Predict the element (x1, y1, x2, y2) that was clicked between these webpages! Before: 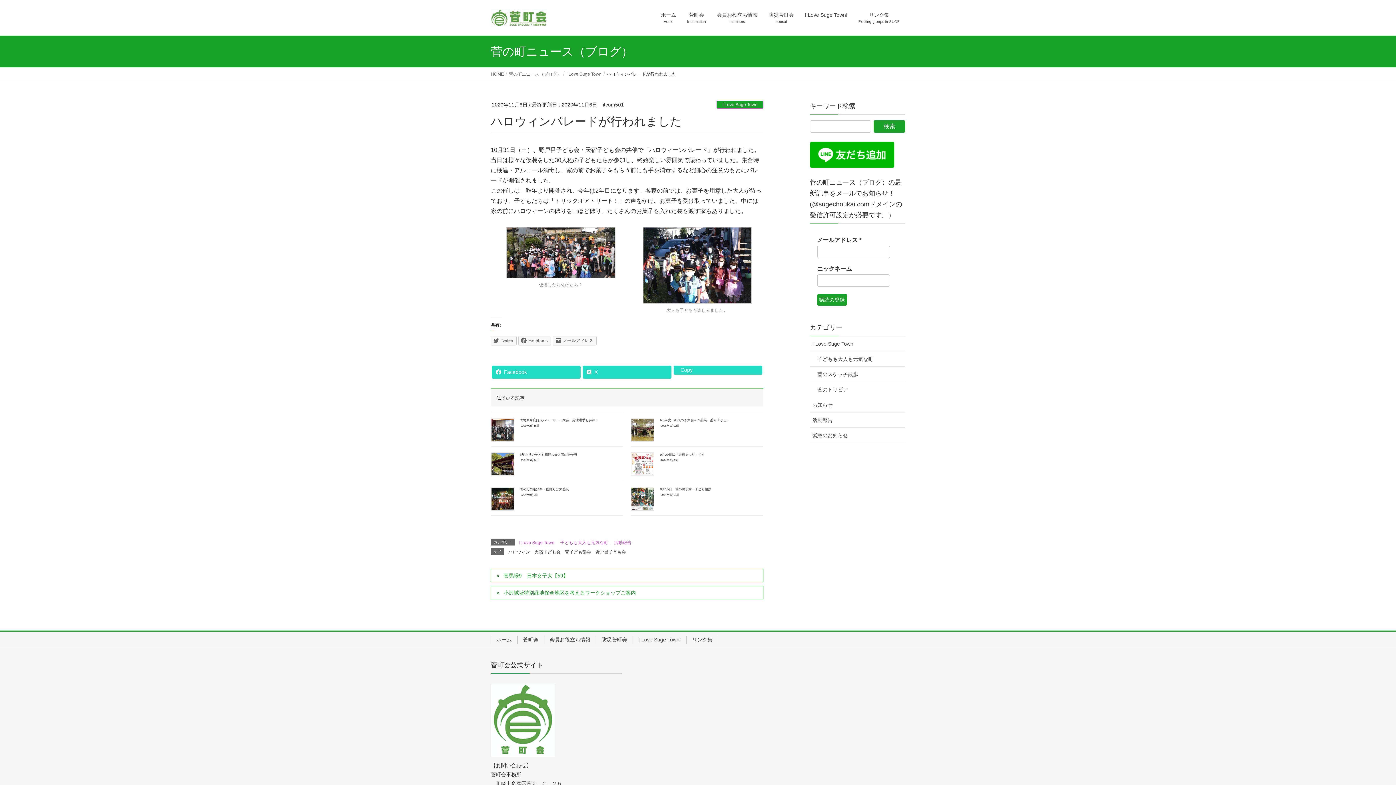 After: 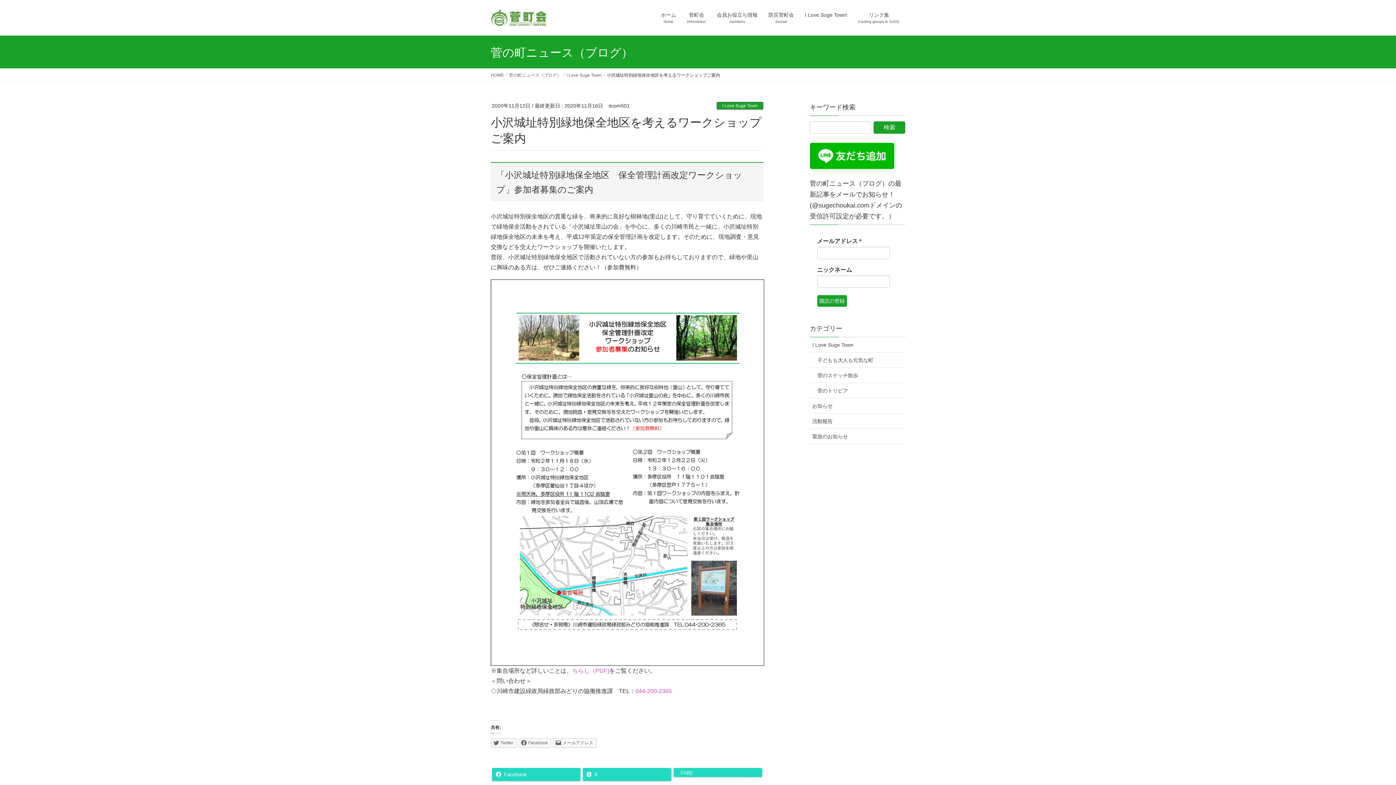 Action: label: 小沢城址特別緑地保全地区を考えるワークショップご案内 bbox: (490, 586, 763, 599)